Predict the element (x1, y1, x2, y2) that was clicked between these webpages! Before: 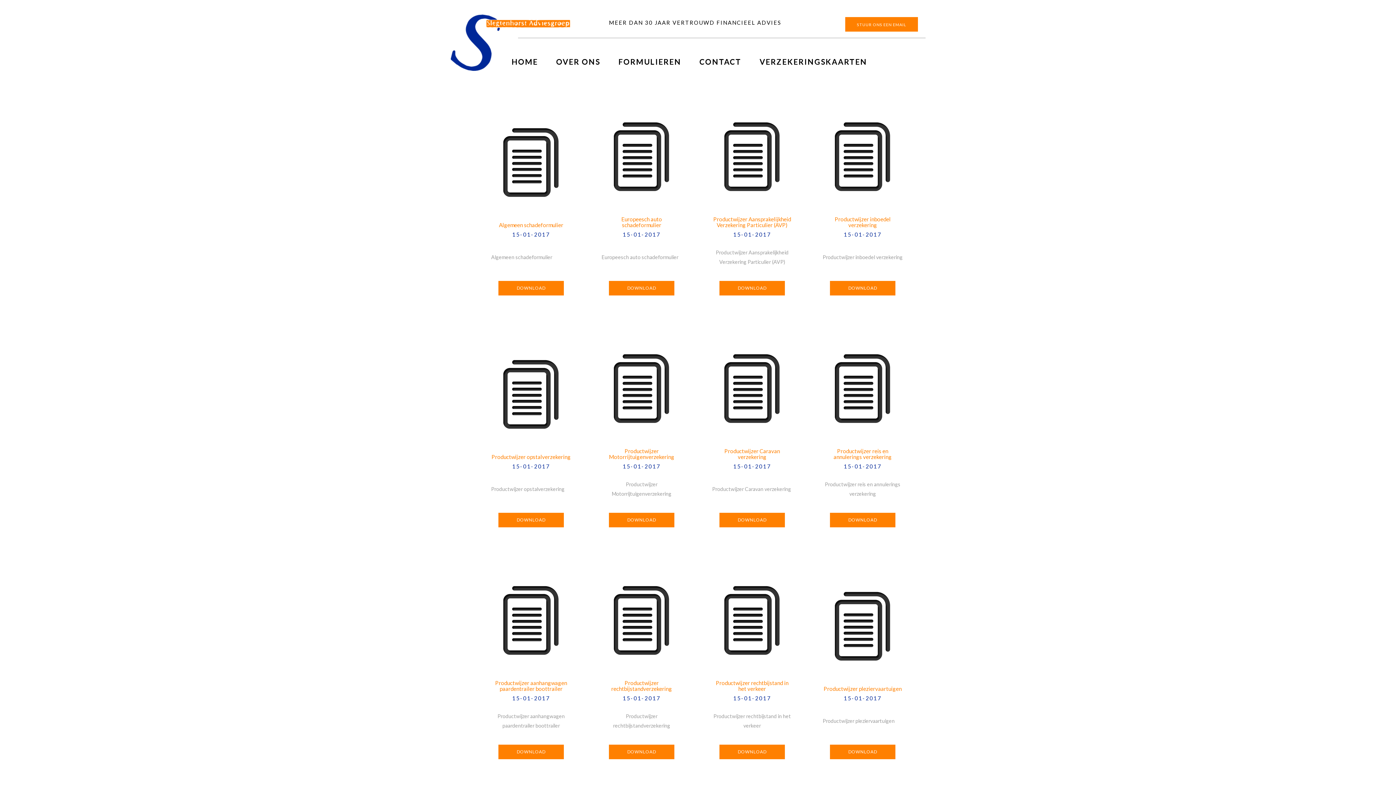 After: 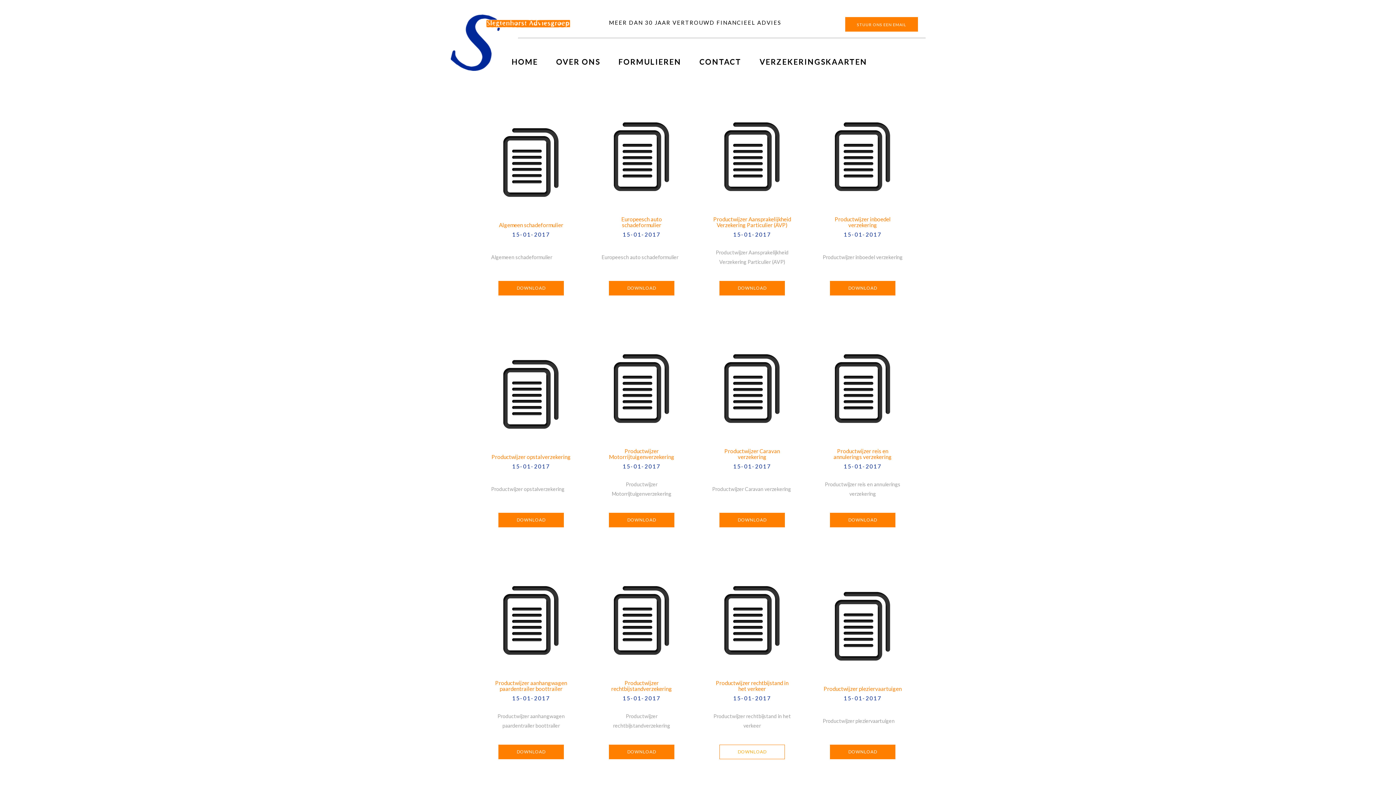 Action: label: DOWNLOAD bbox: (719, 745, 785, 759)